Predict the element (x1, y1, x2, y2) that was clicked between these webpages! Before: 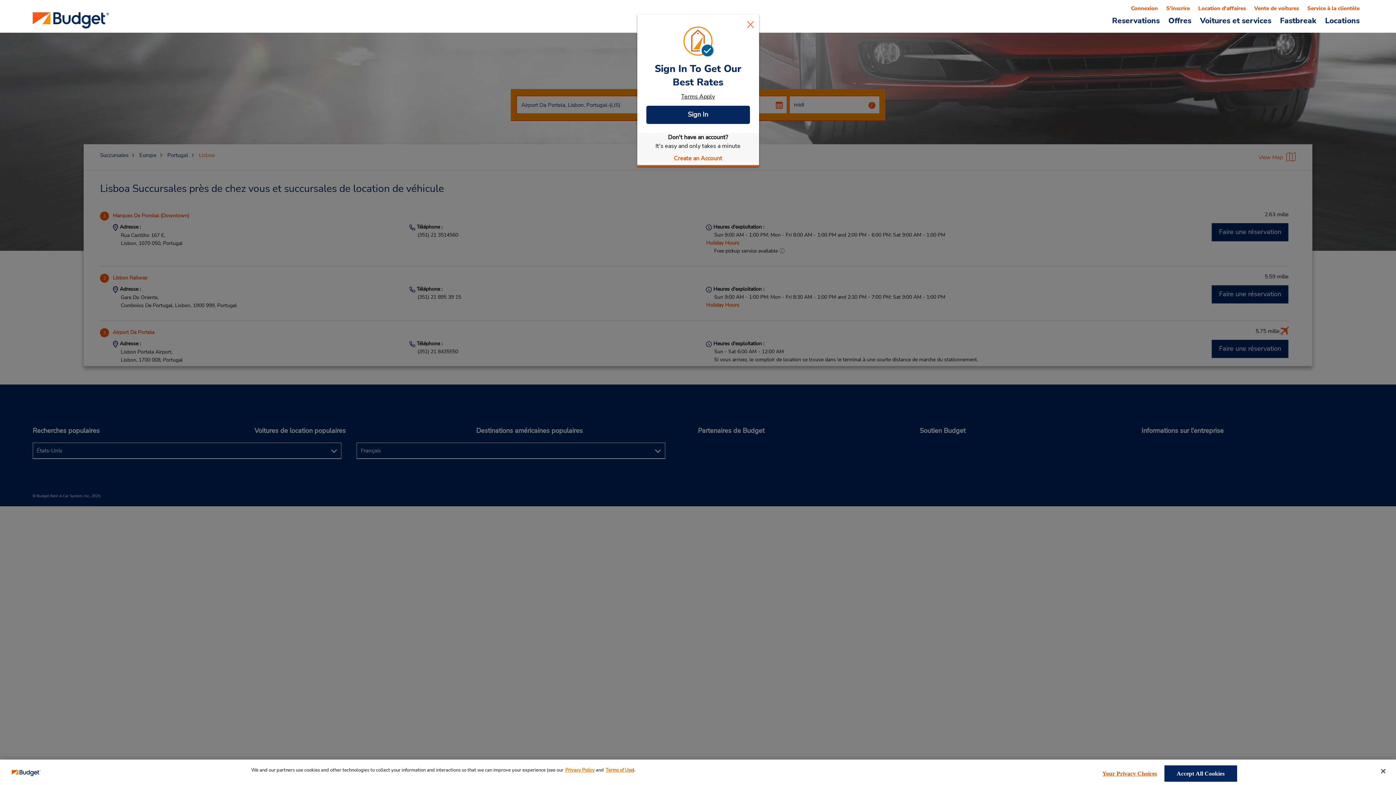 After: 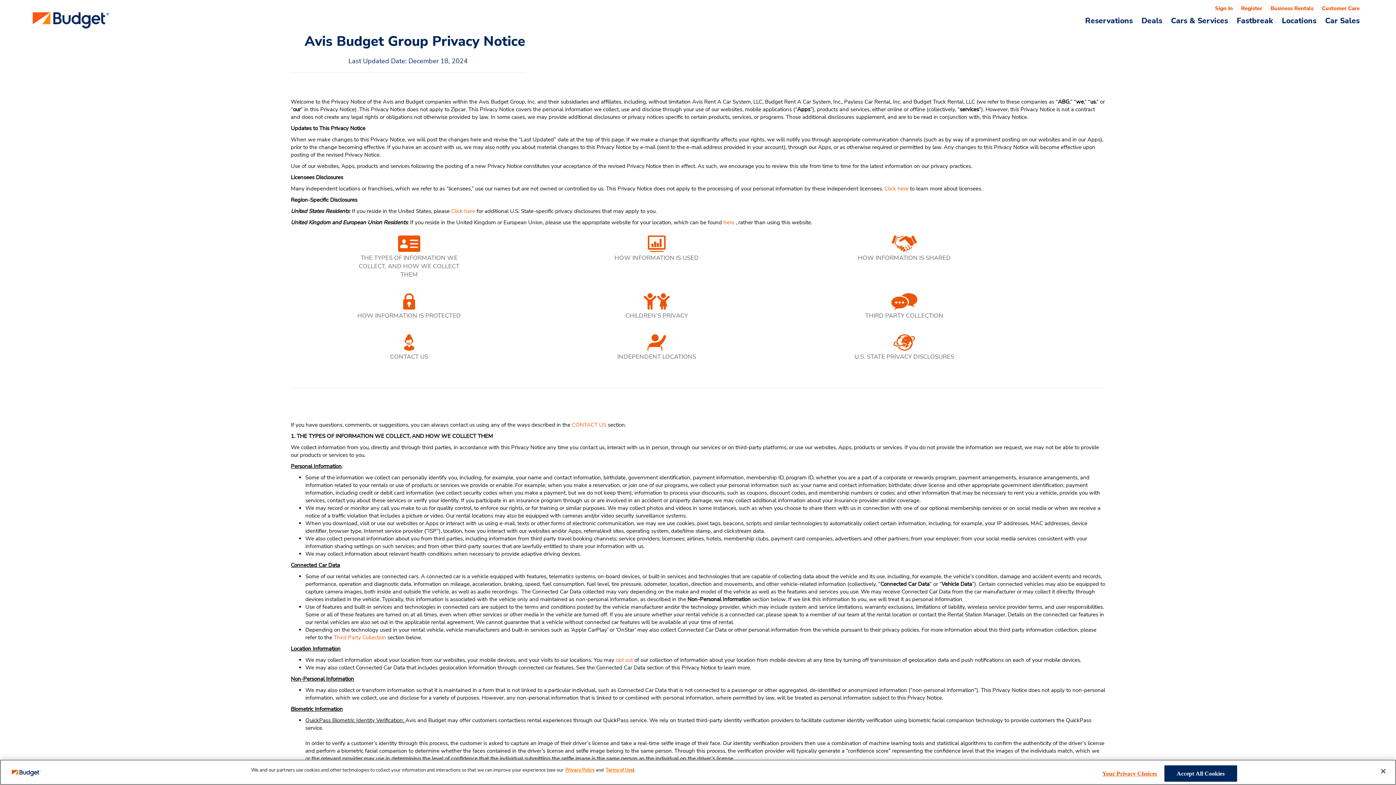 Action: bbox: (565, 767, 594, 773) label: Privacy Policy